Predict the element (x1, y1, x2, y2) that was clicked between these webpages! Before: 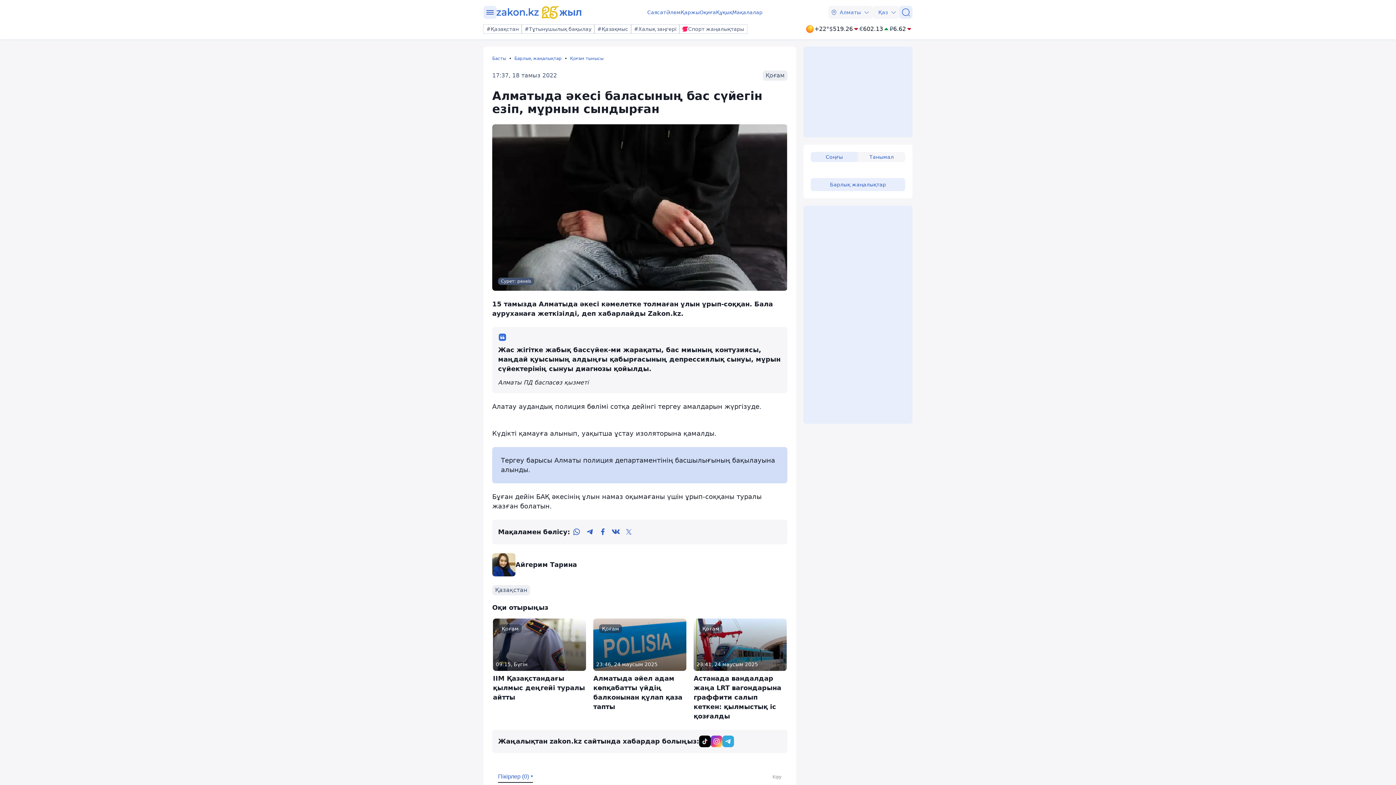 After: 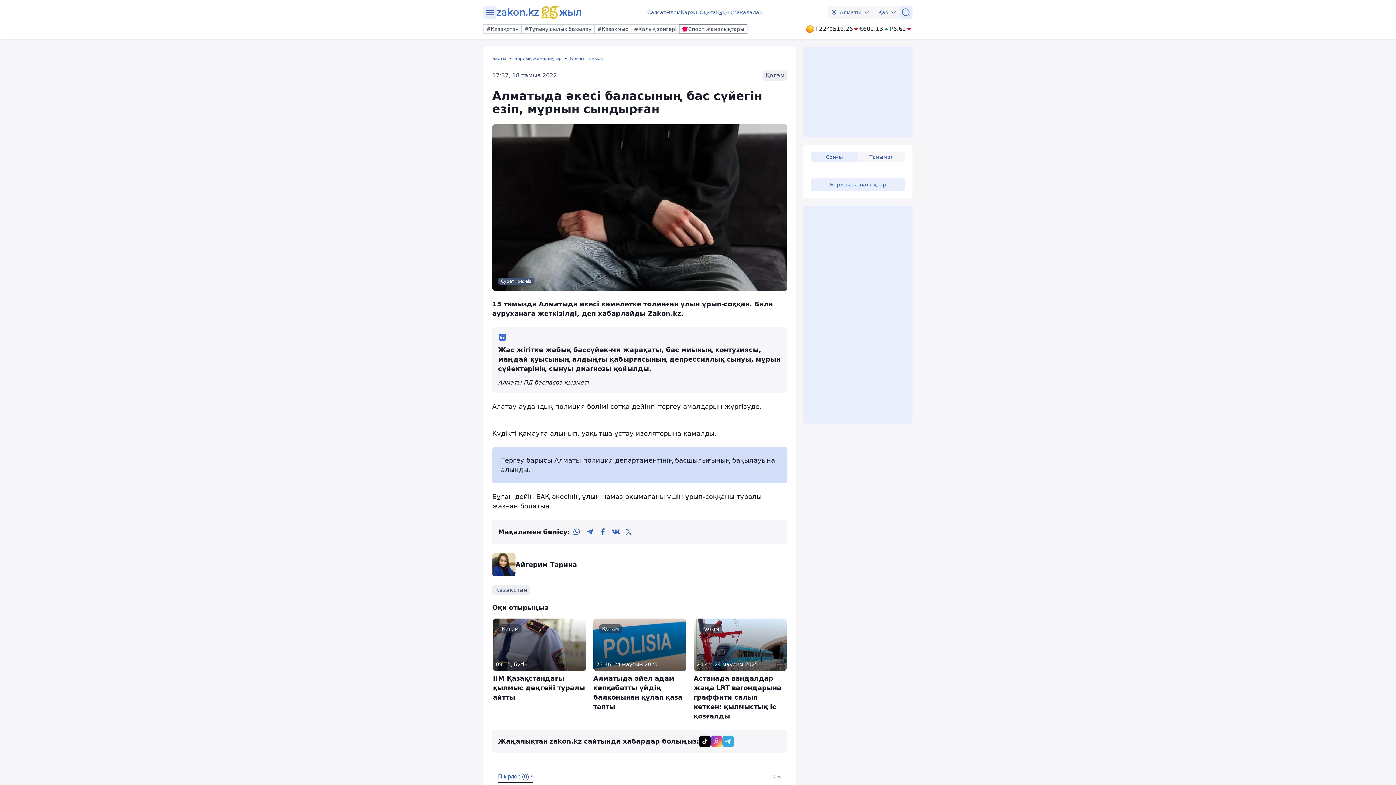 Action: bbox: (679, 24, 747, 33) label: Спорт жаңалықтары